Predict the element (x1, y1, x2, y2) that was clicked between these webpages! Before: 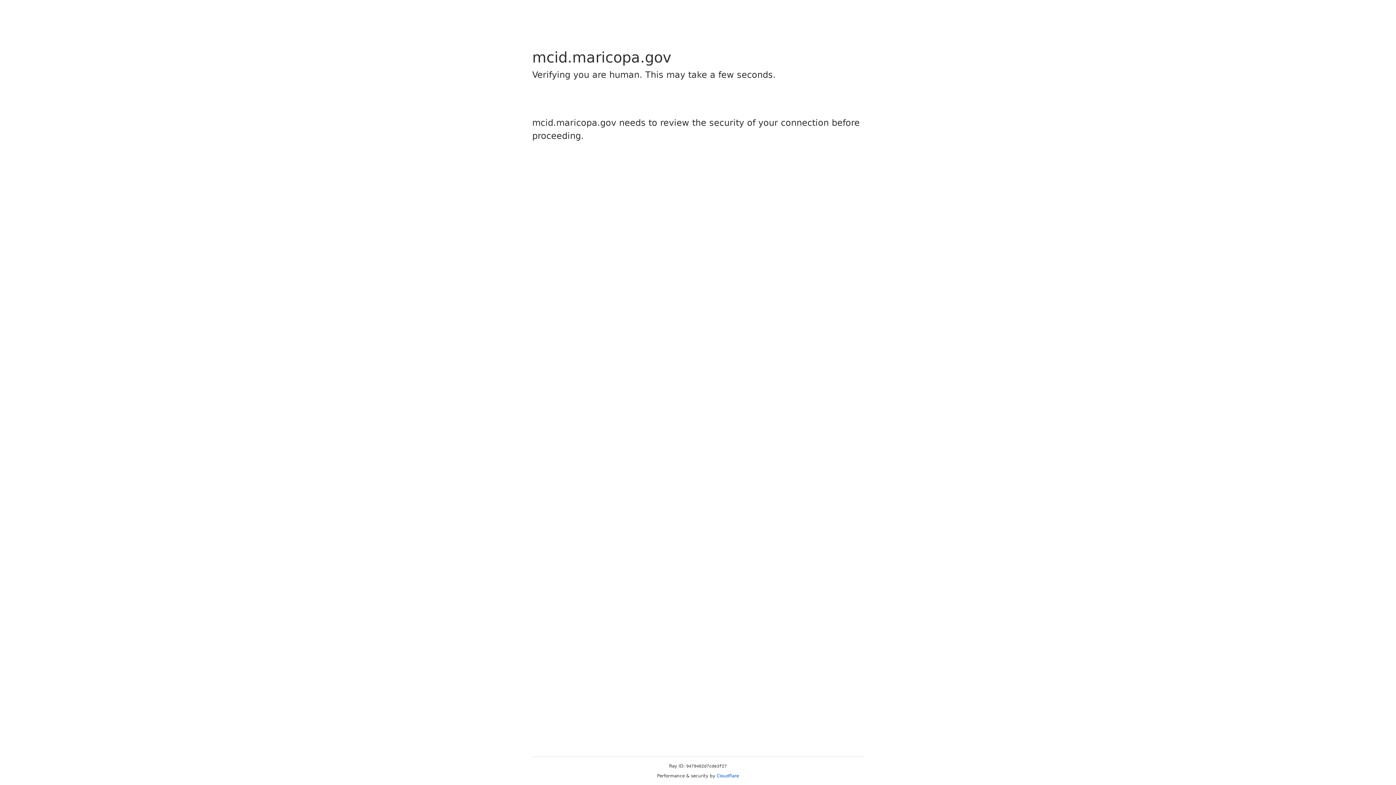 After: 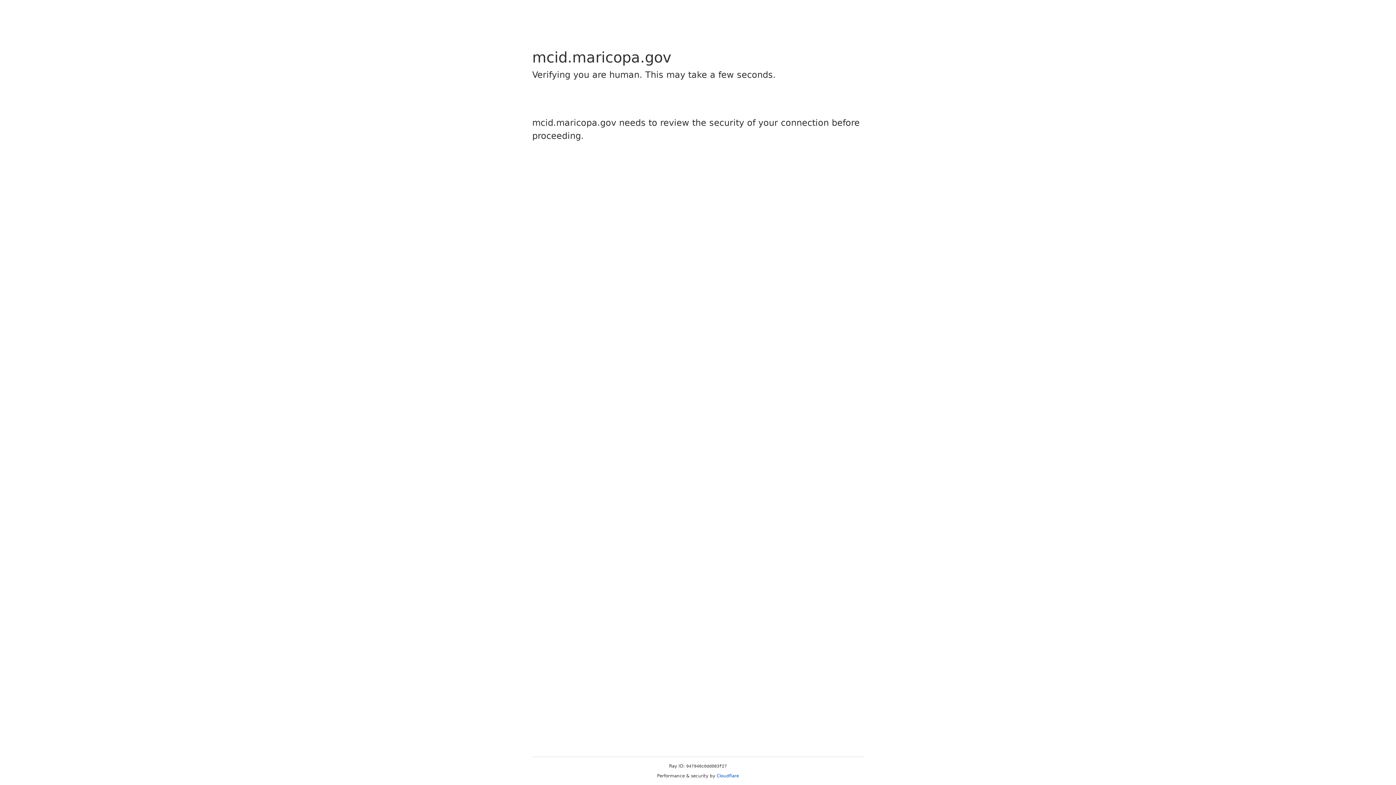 Action: label: Cloudflare bbox: (716, 773, 739, 778)